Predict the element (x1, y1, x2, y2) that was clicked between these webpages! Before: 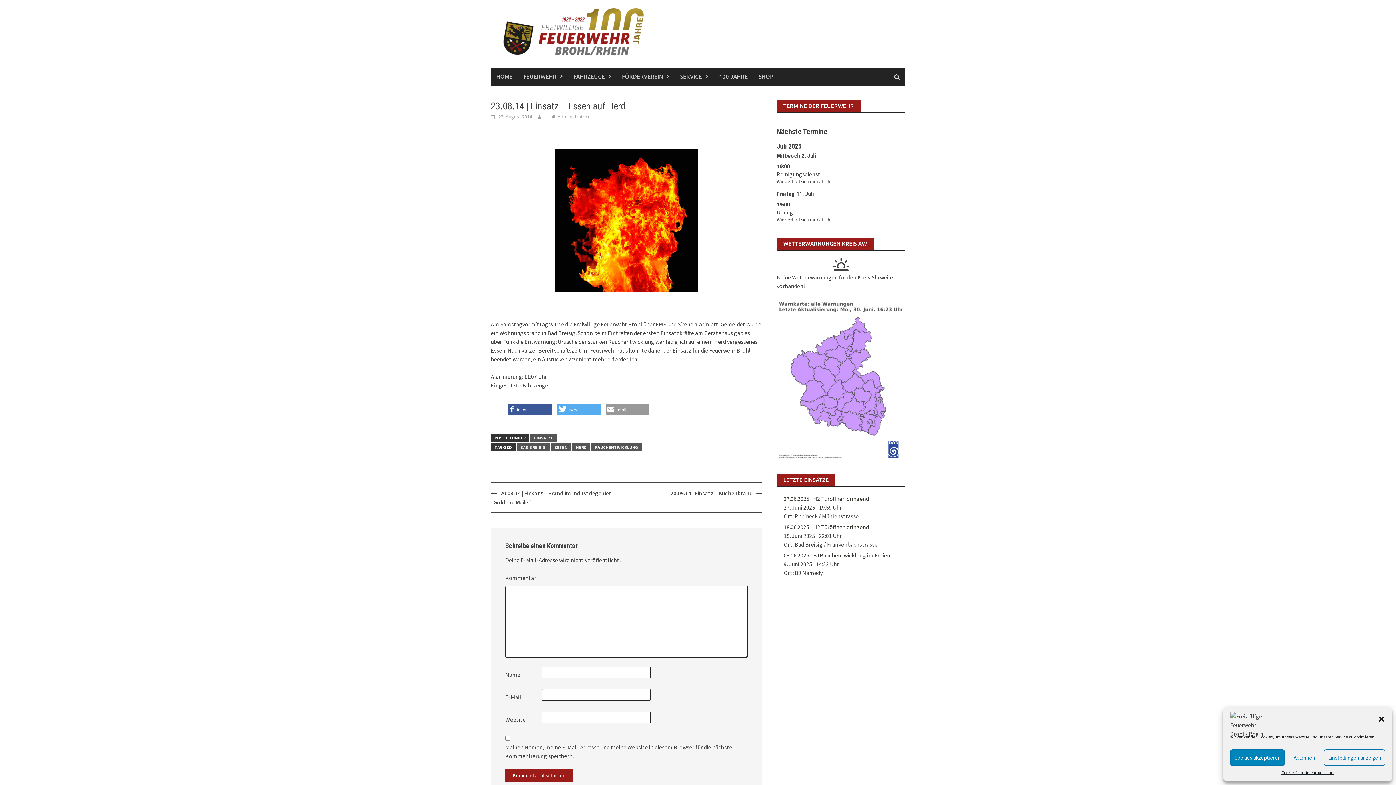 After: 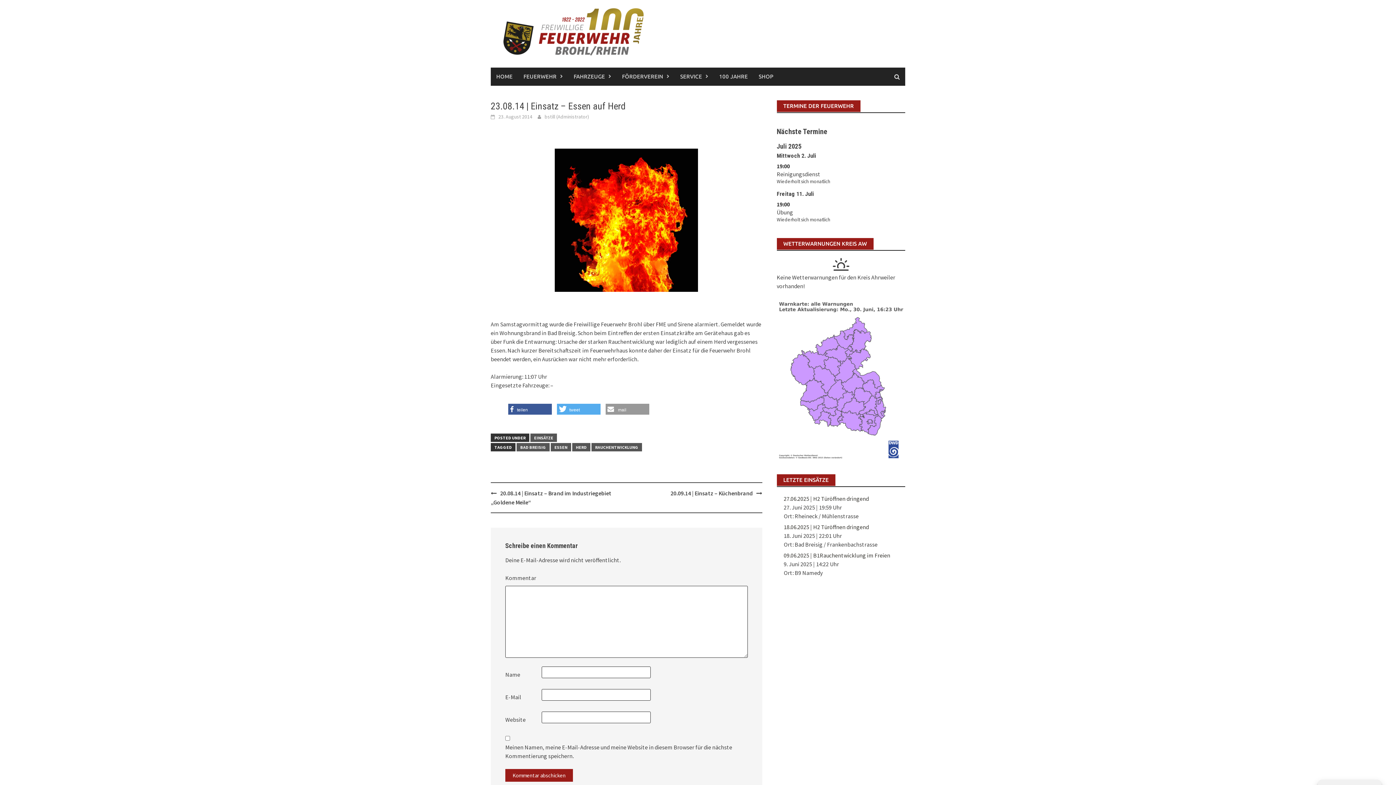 Action: bbox: (1285, 749, 1324, 766) label: Ablehnen